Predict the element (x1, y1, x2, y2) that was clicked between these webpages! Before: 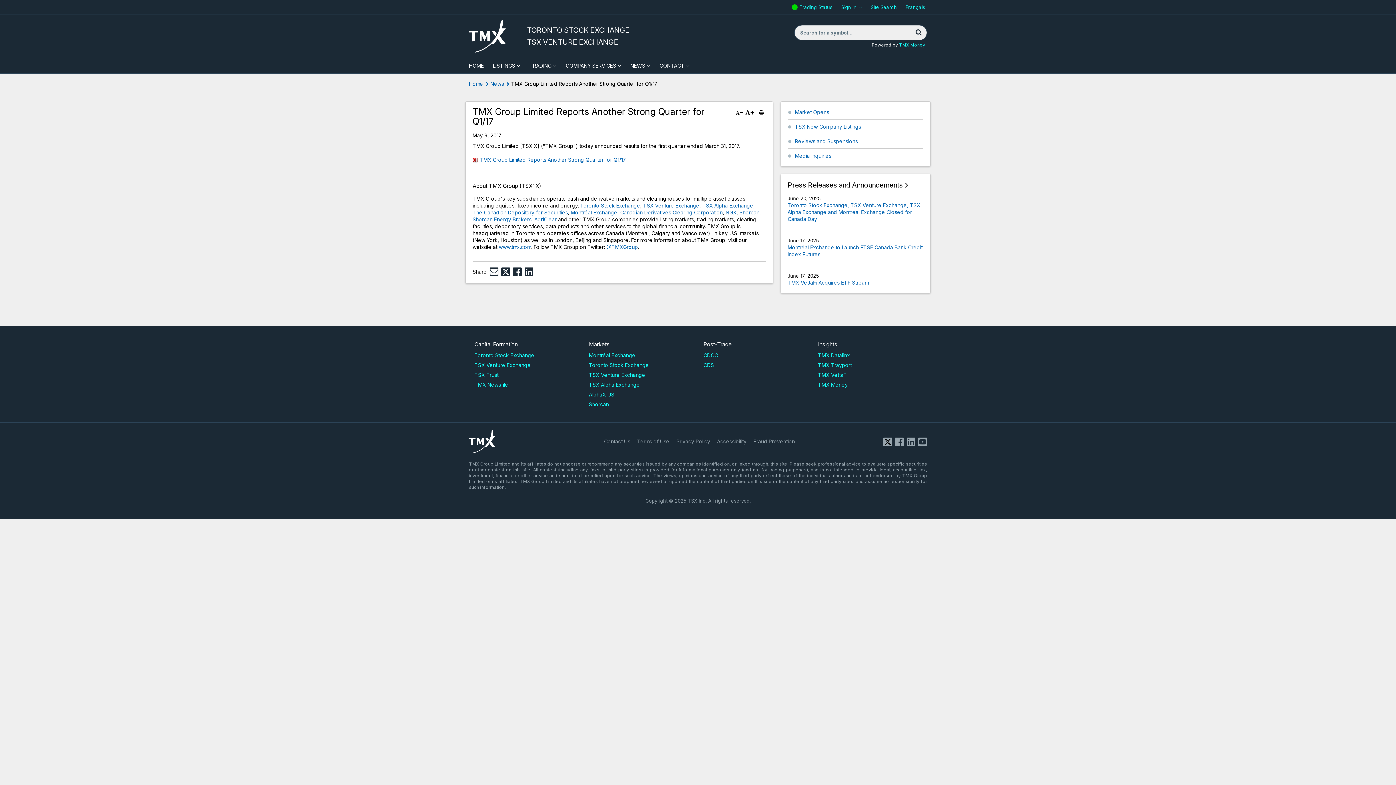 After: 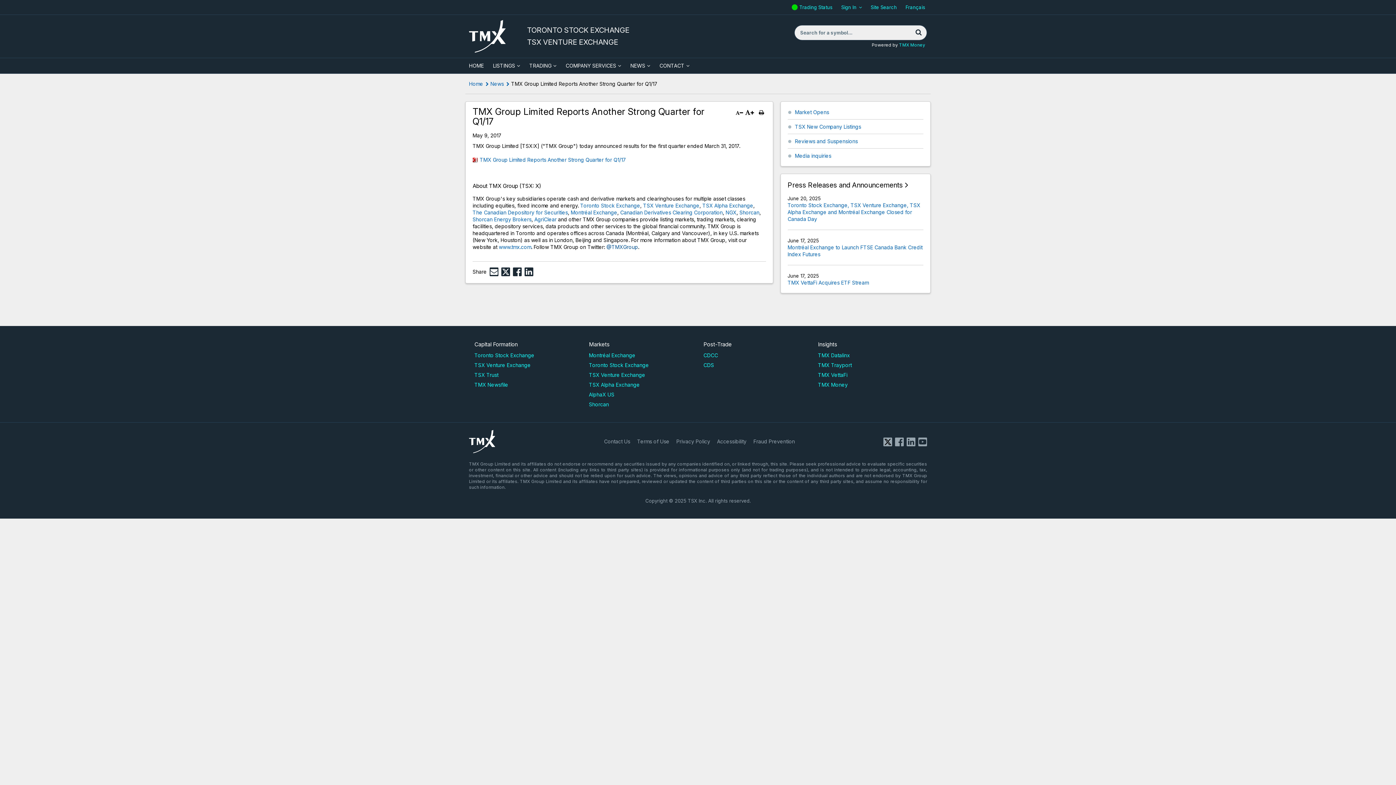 Action: label: @TMXGroup bbox: (606, 244, 638, 250)